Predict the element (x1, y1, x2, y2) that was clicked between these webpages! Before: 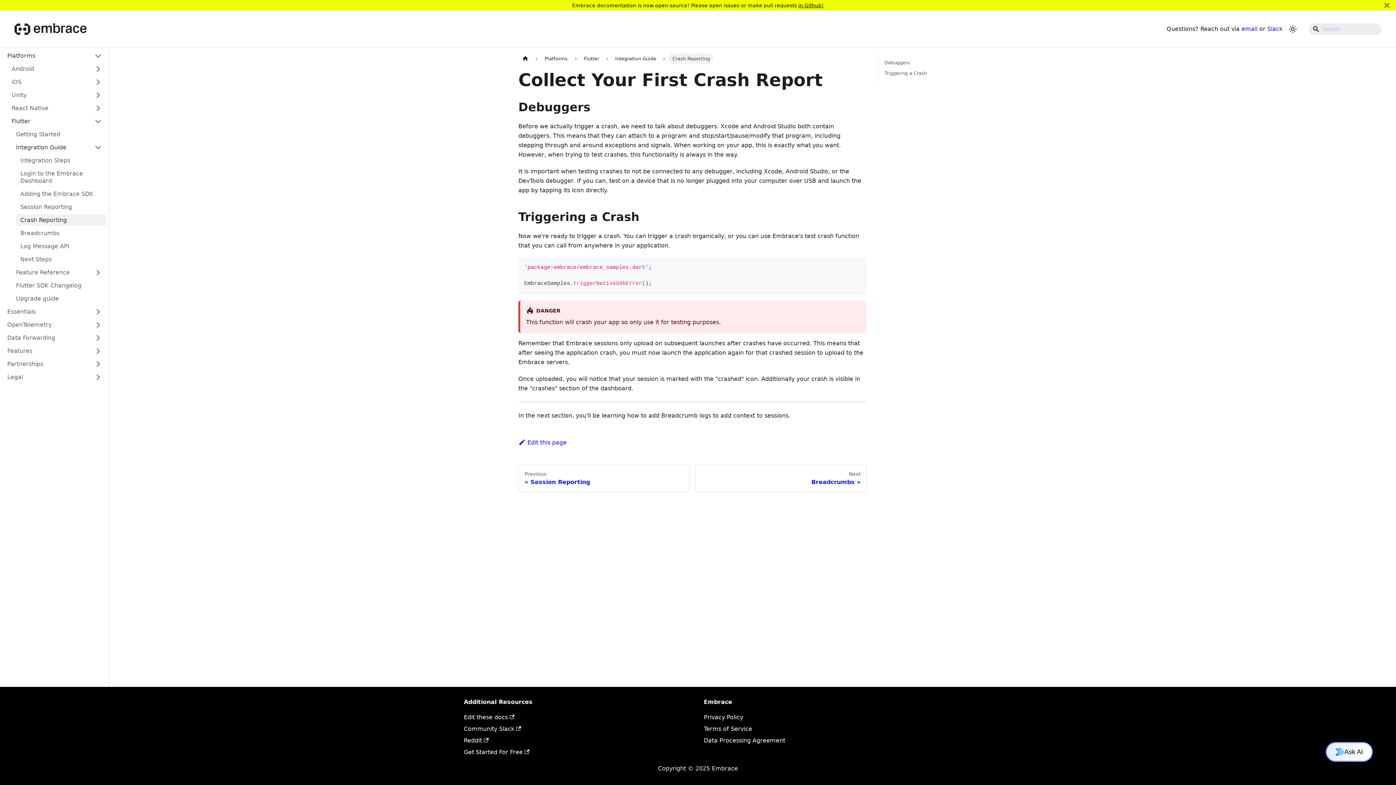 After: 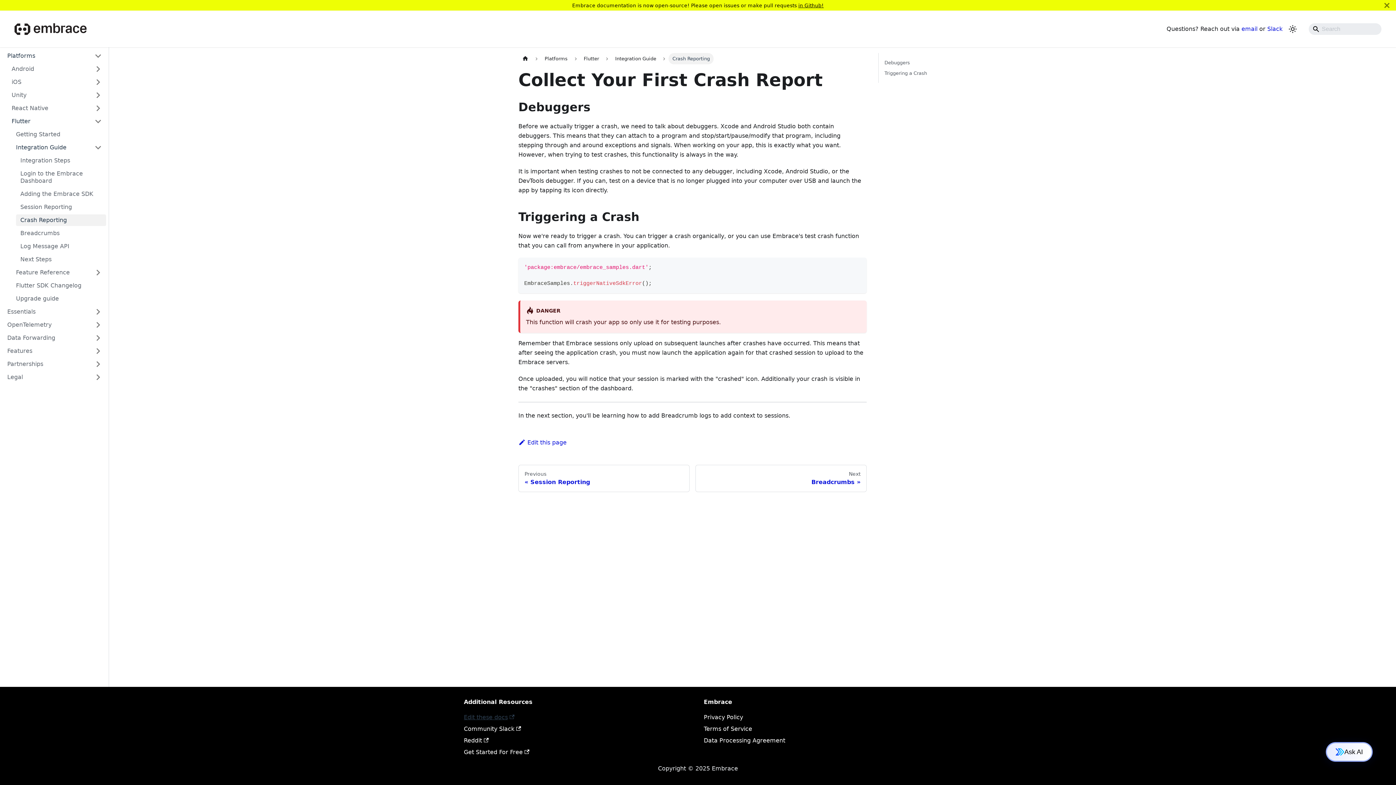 Action: label: Edit these docs bbox: (464, 714, 514, 721)